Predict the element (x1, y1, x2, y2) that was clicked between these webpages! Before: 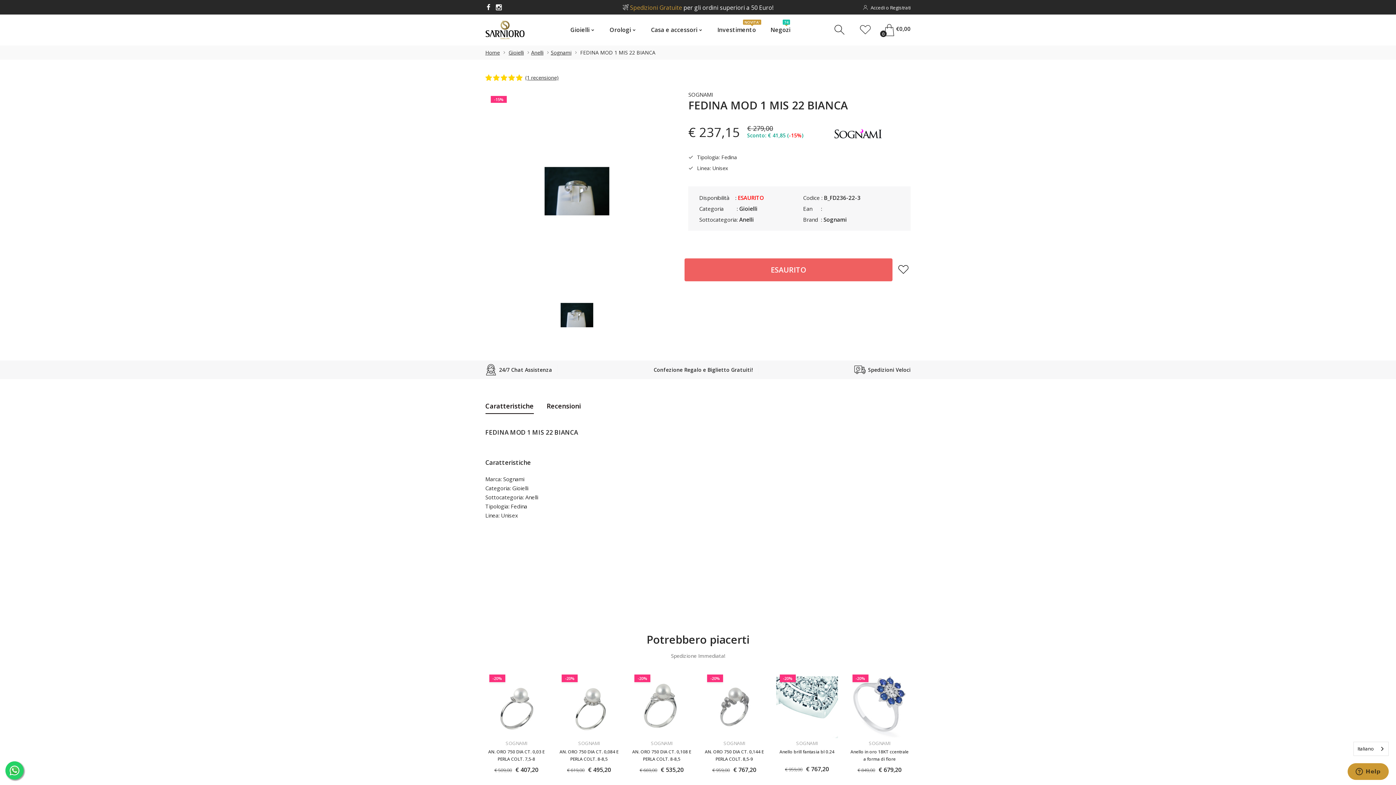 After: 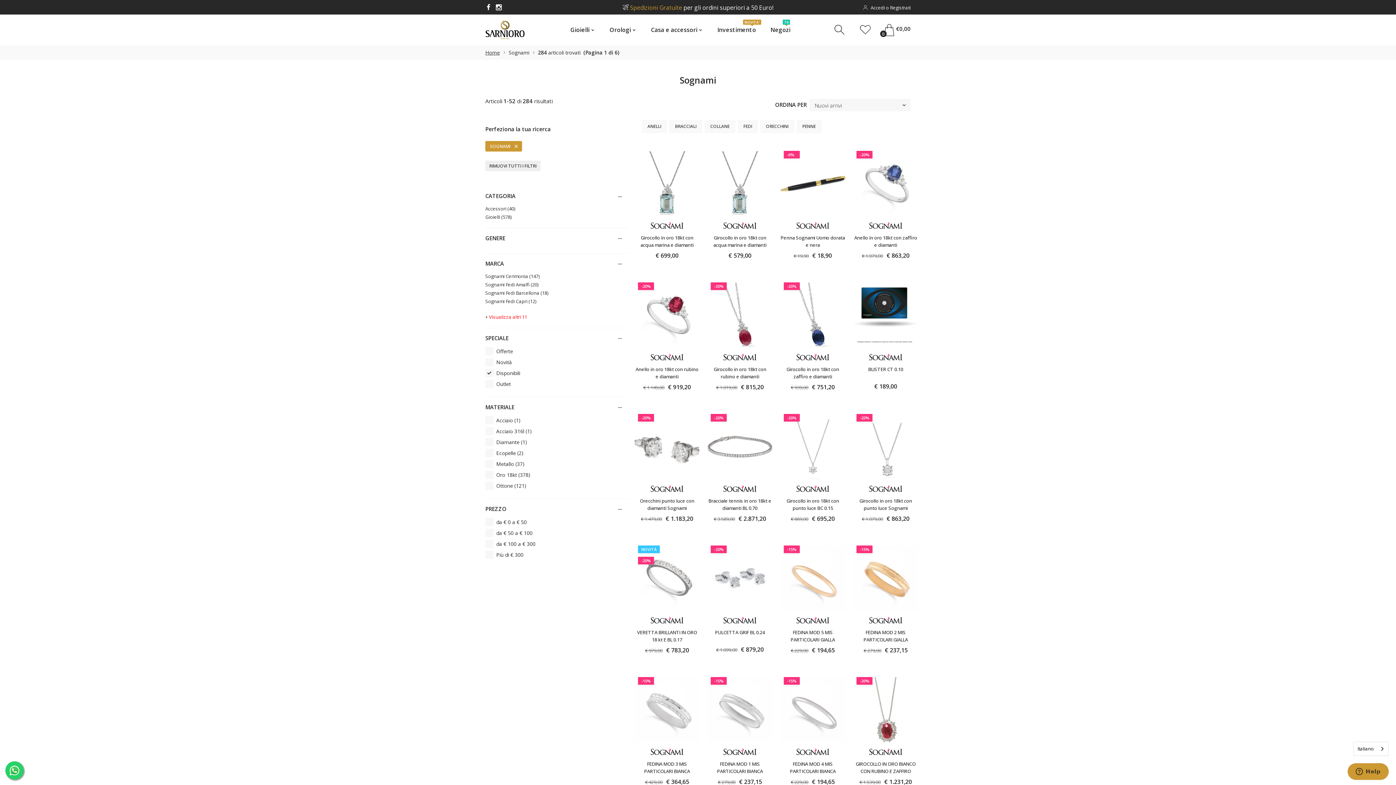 Action: bbox: (834, 129, 882, 136)